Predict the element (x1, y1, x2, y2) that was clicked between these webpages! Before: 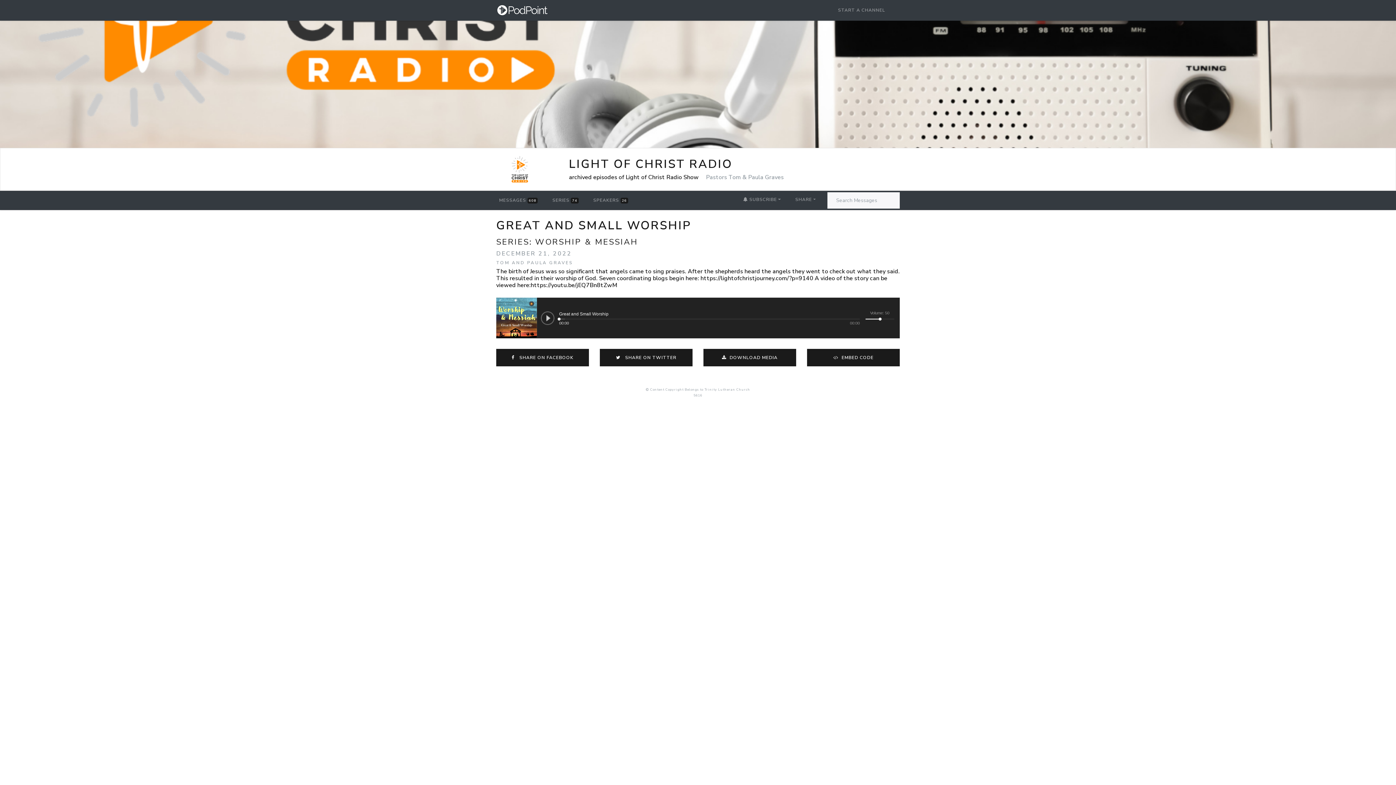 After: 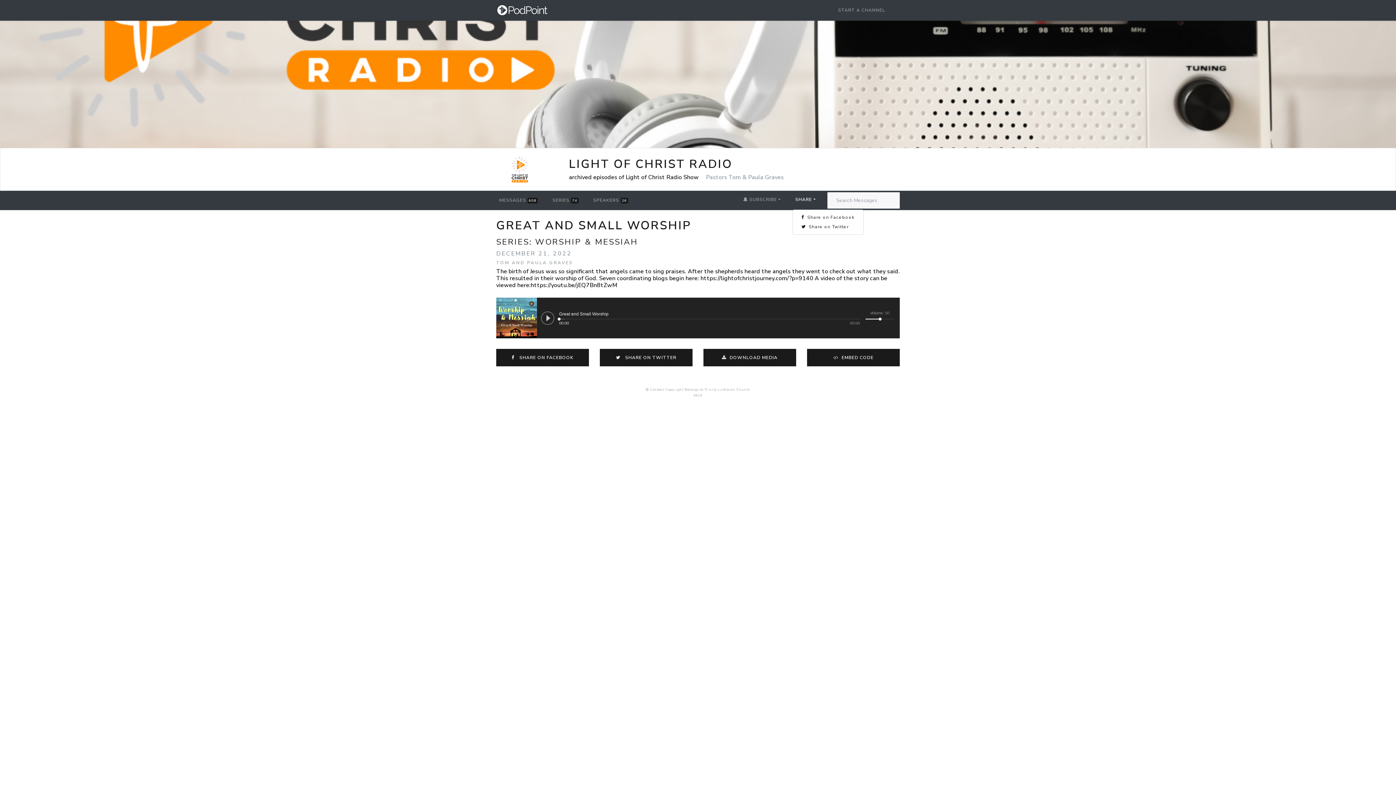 Action: bbox: (792, 192, 818, 207) label: SHARE